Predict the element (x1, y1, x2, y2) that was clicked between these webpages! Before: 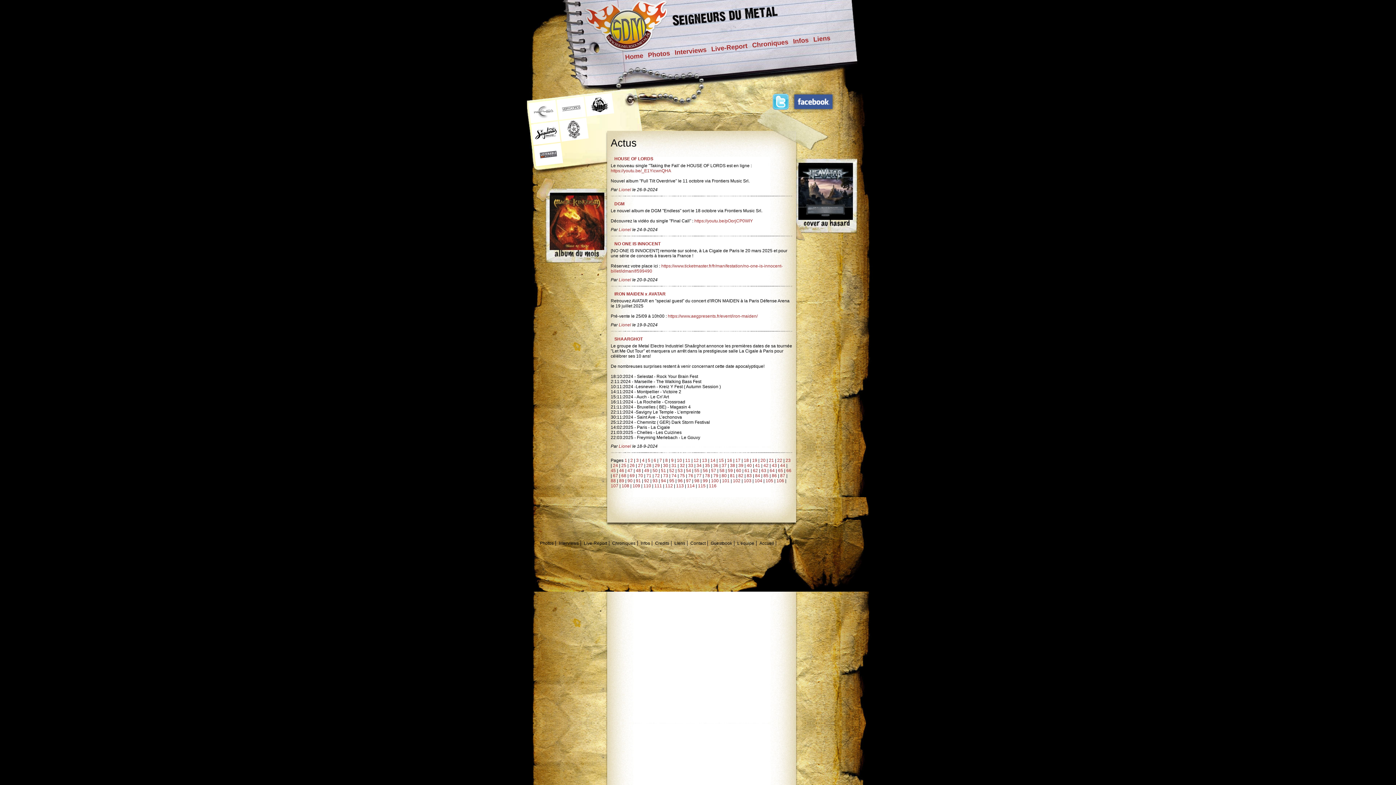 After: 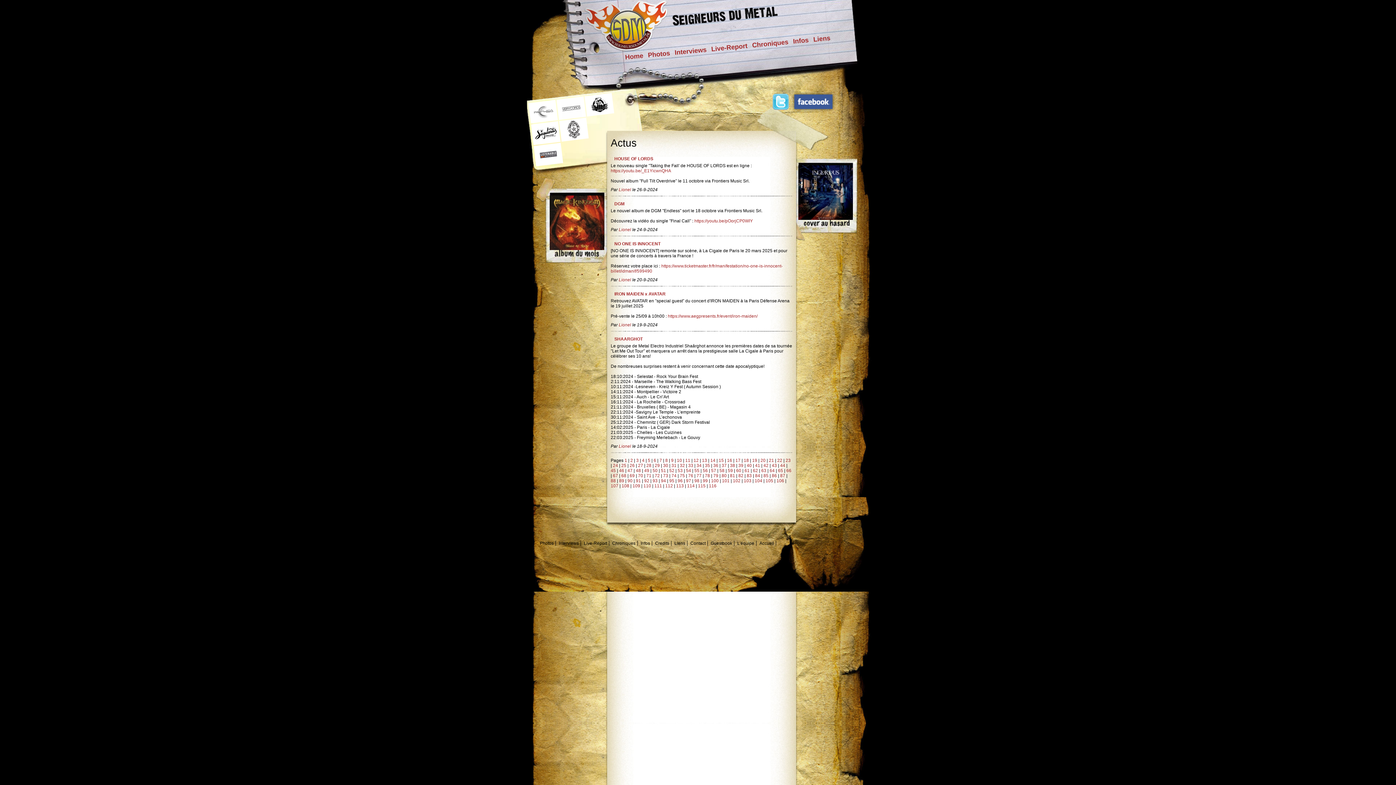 Action: bbox: (769, 458, 774, 463) label: 21